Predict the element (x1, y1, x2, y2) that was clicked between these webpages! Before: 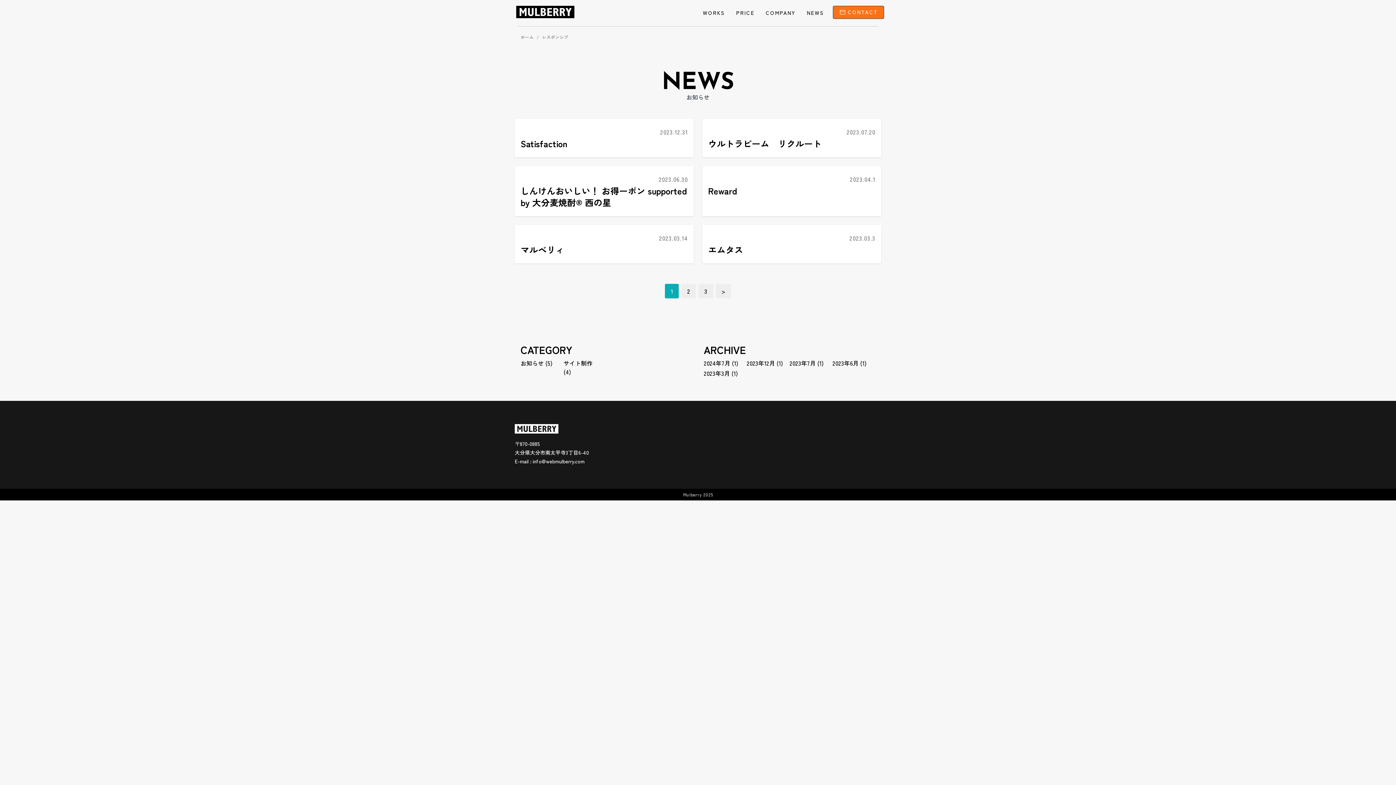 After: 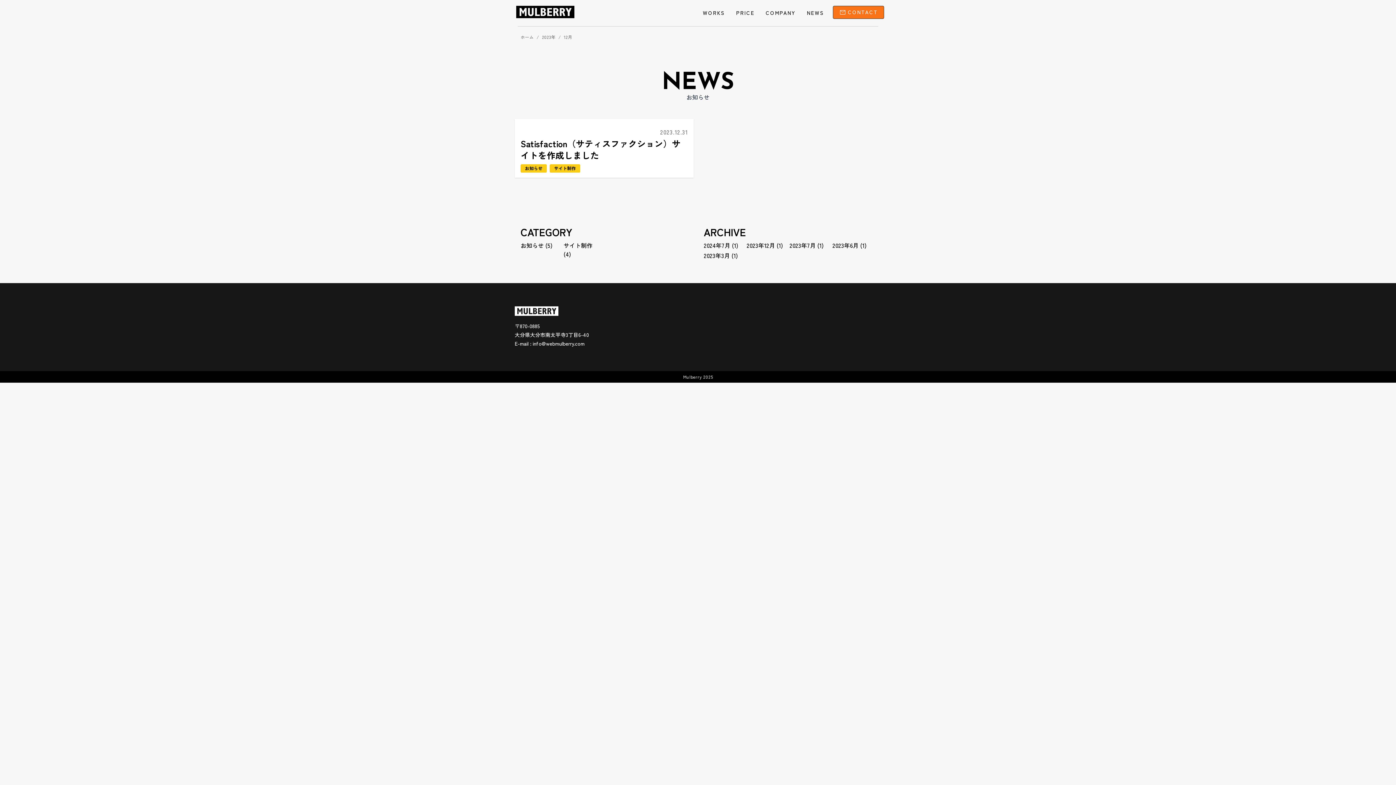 Action: label: 2023年12月 bbox: (746, 358, 775, 367)